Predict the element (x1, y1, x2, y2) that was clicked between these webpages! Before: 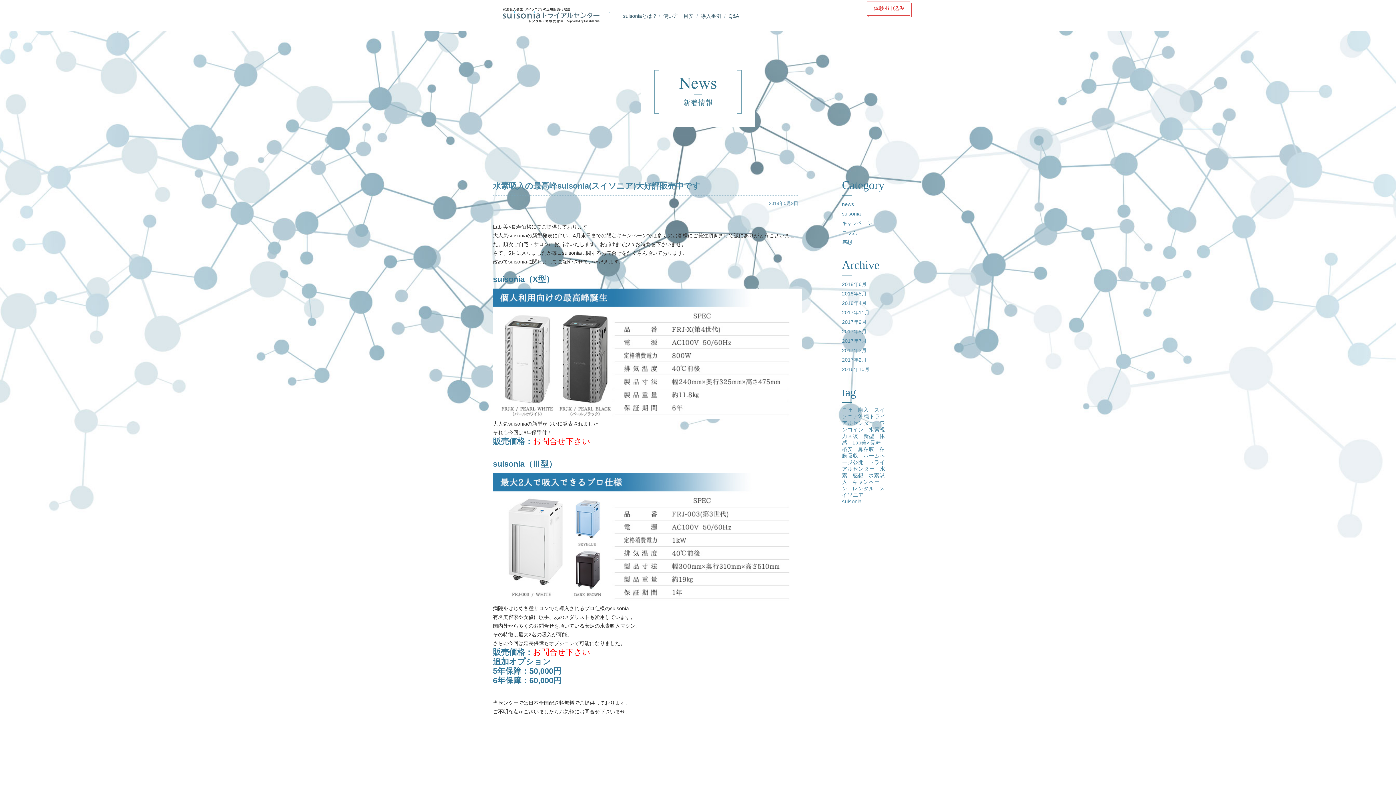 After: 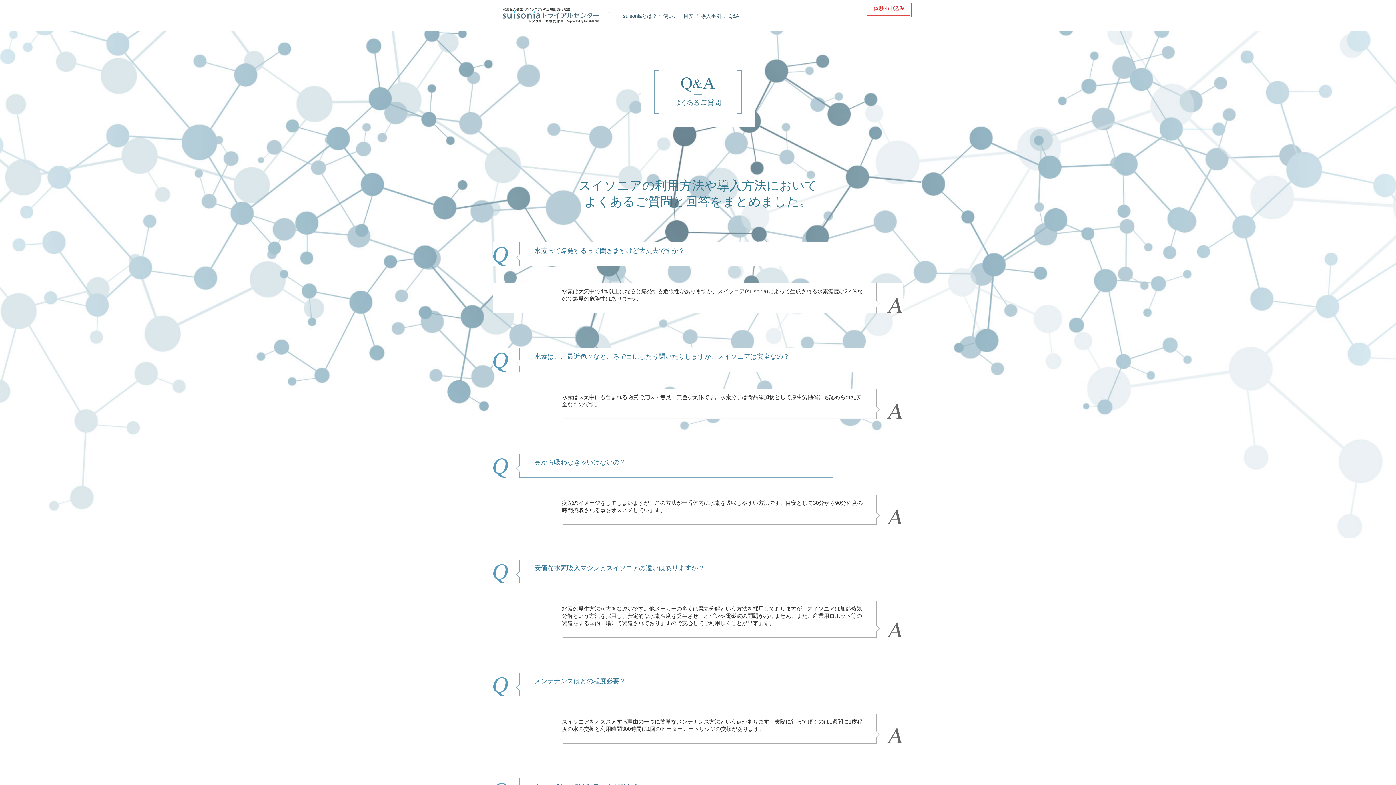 Action: label: Q&A bbox: (728, 13, 739, 18)